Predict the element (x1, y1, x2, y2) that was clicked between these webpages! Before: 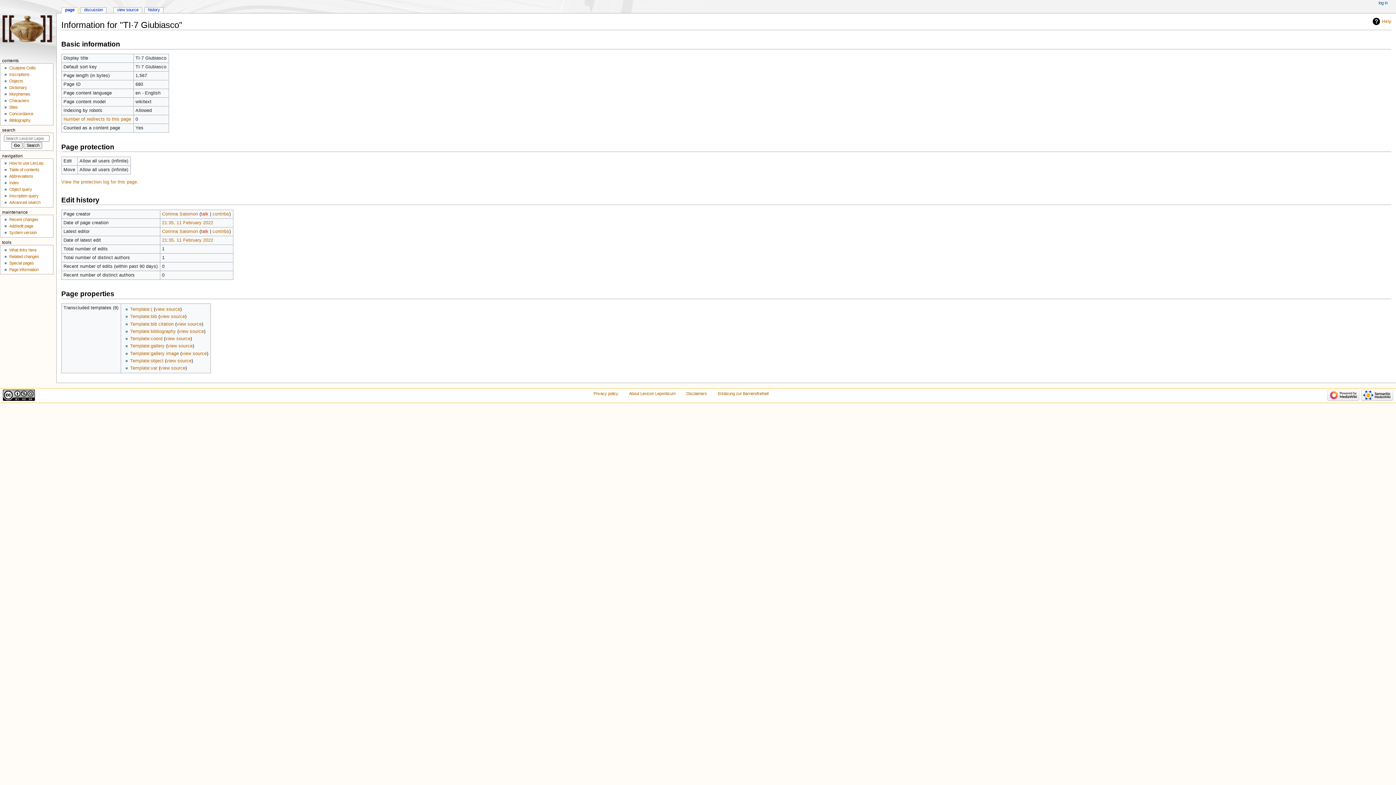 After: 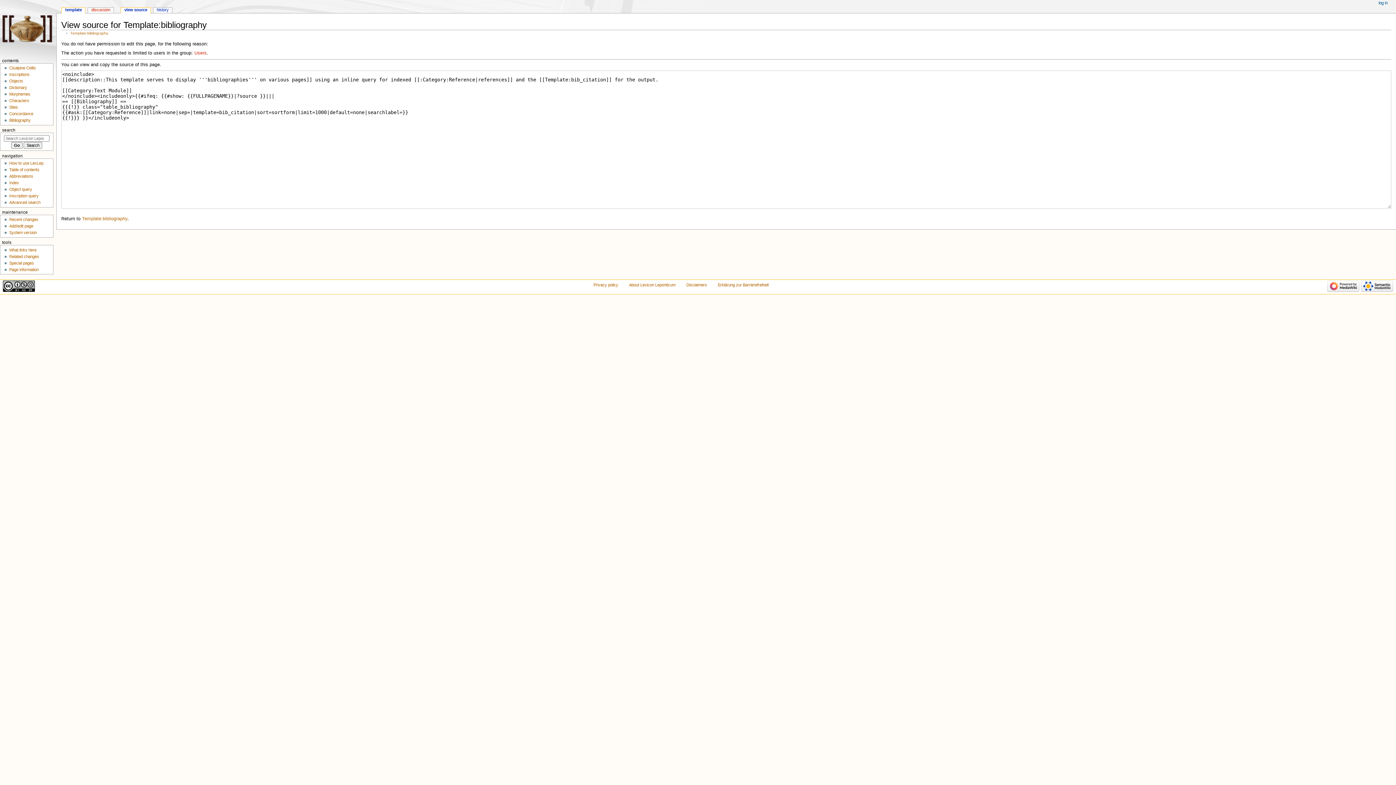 Action: bbox: (178, 329, 204, 334) label: view source